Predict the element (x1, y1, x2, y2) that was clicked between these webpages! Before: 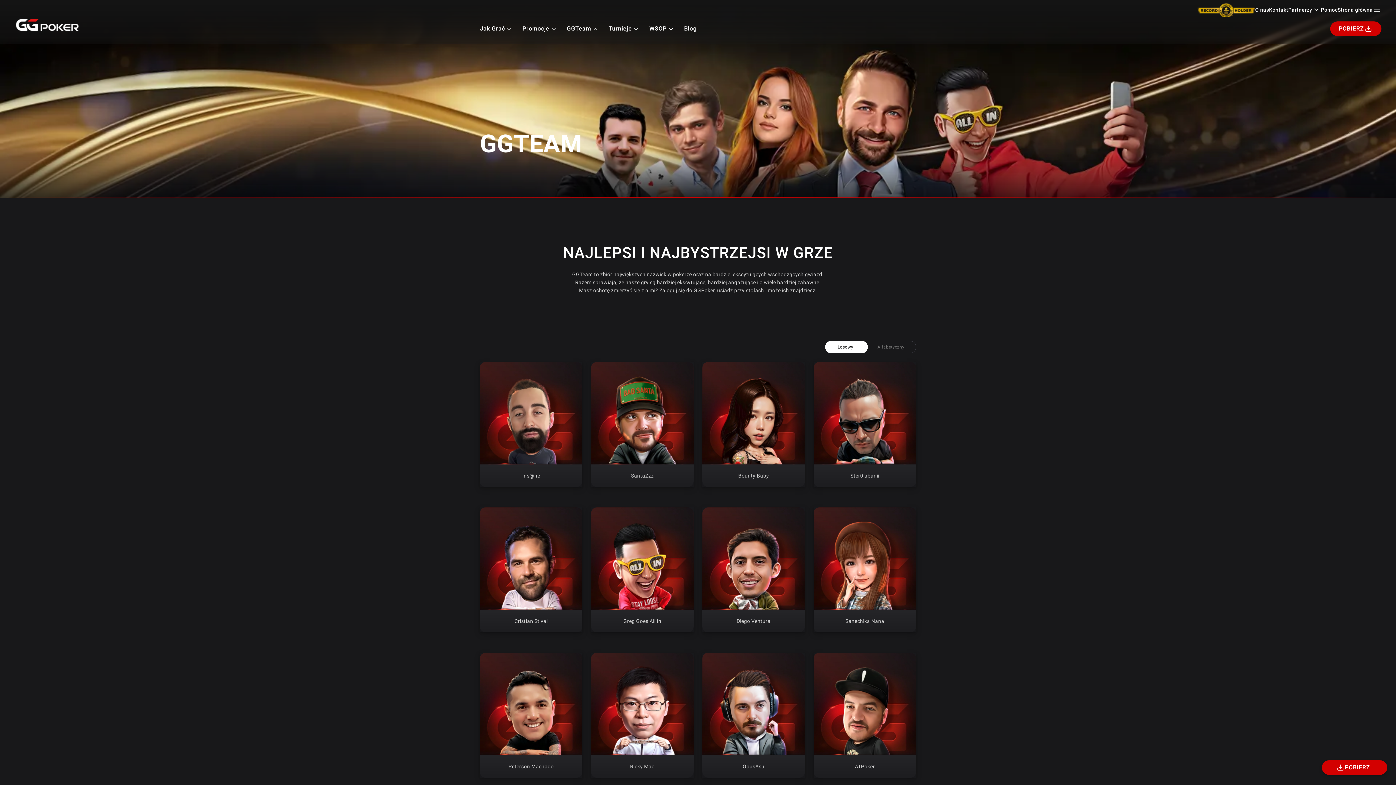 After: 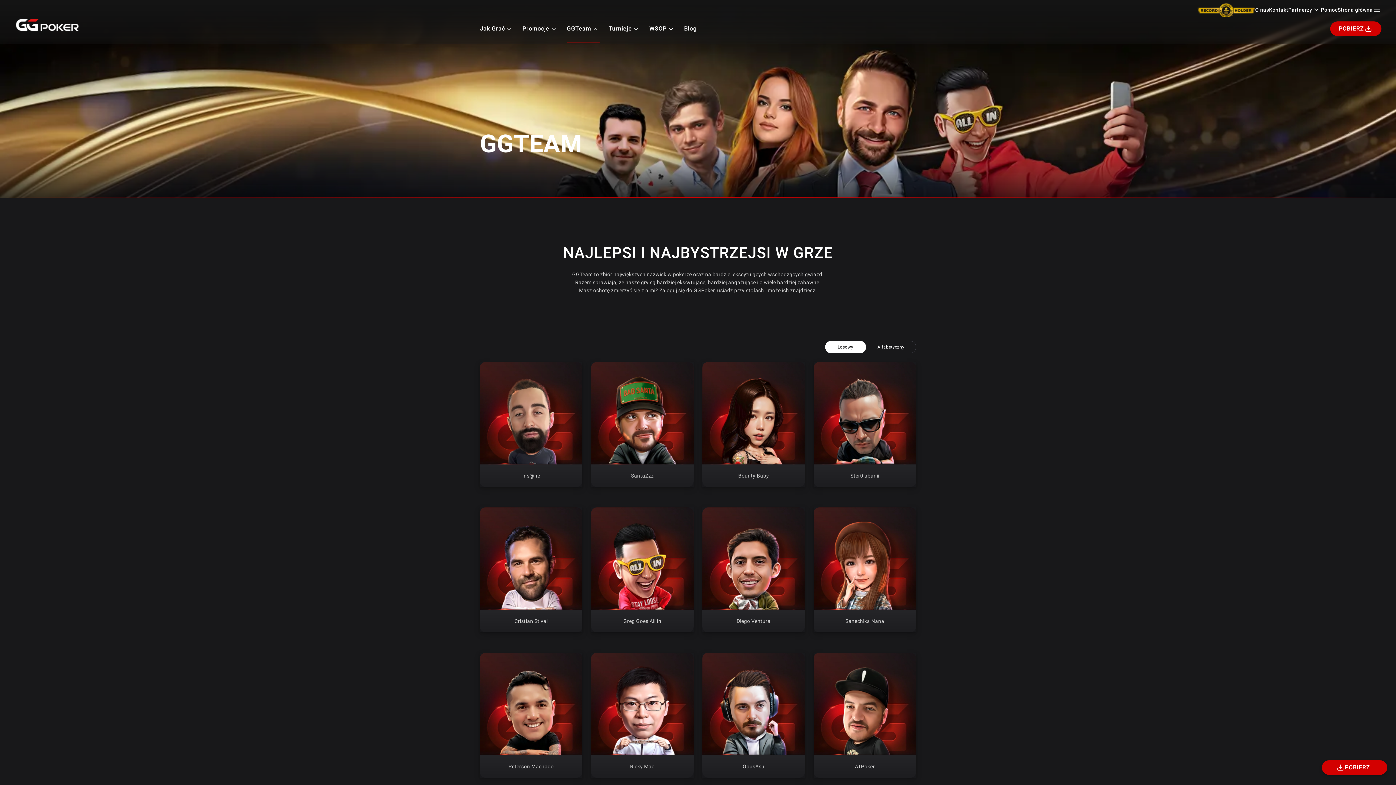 Action: label: Alfabetyczny bbox: (866, 341, 916, 353)